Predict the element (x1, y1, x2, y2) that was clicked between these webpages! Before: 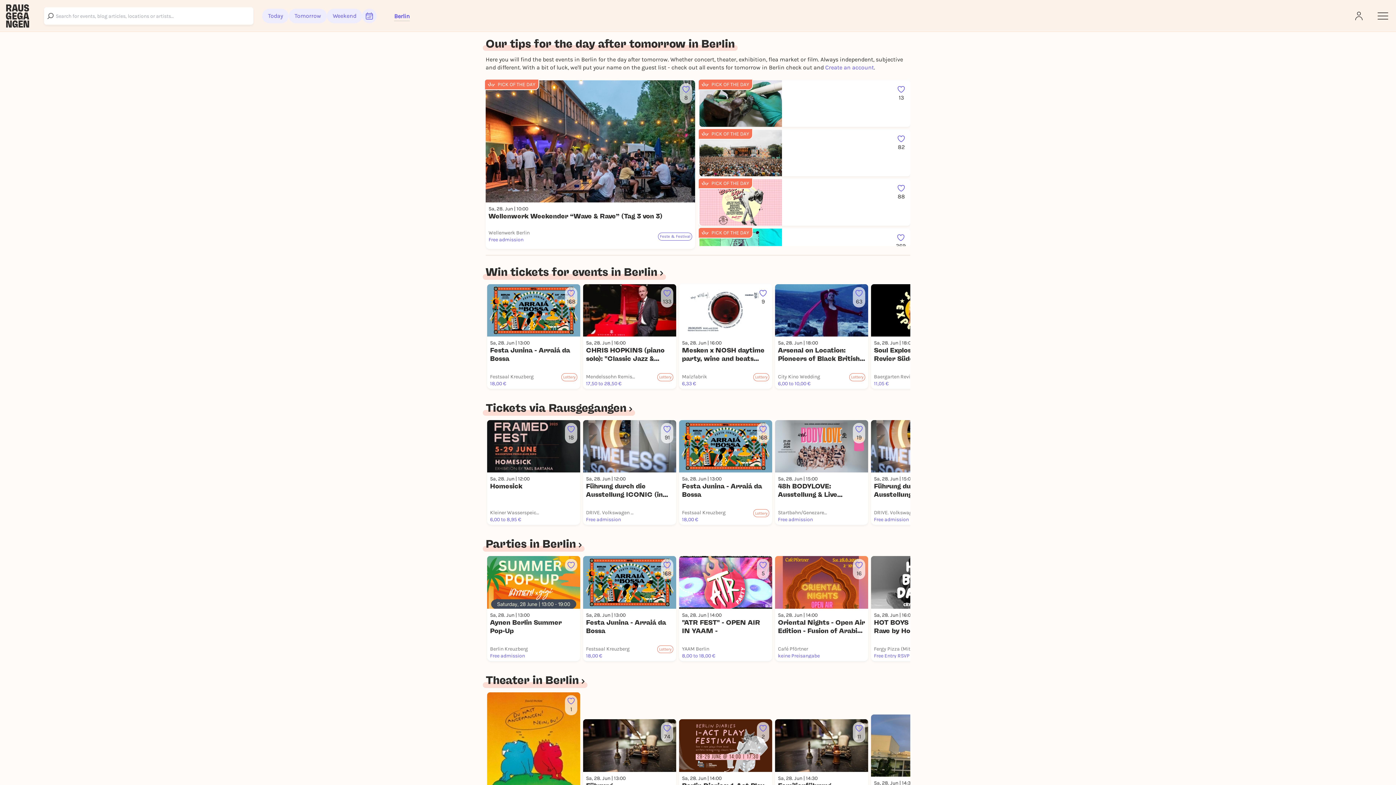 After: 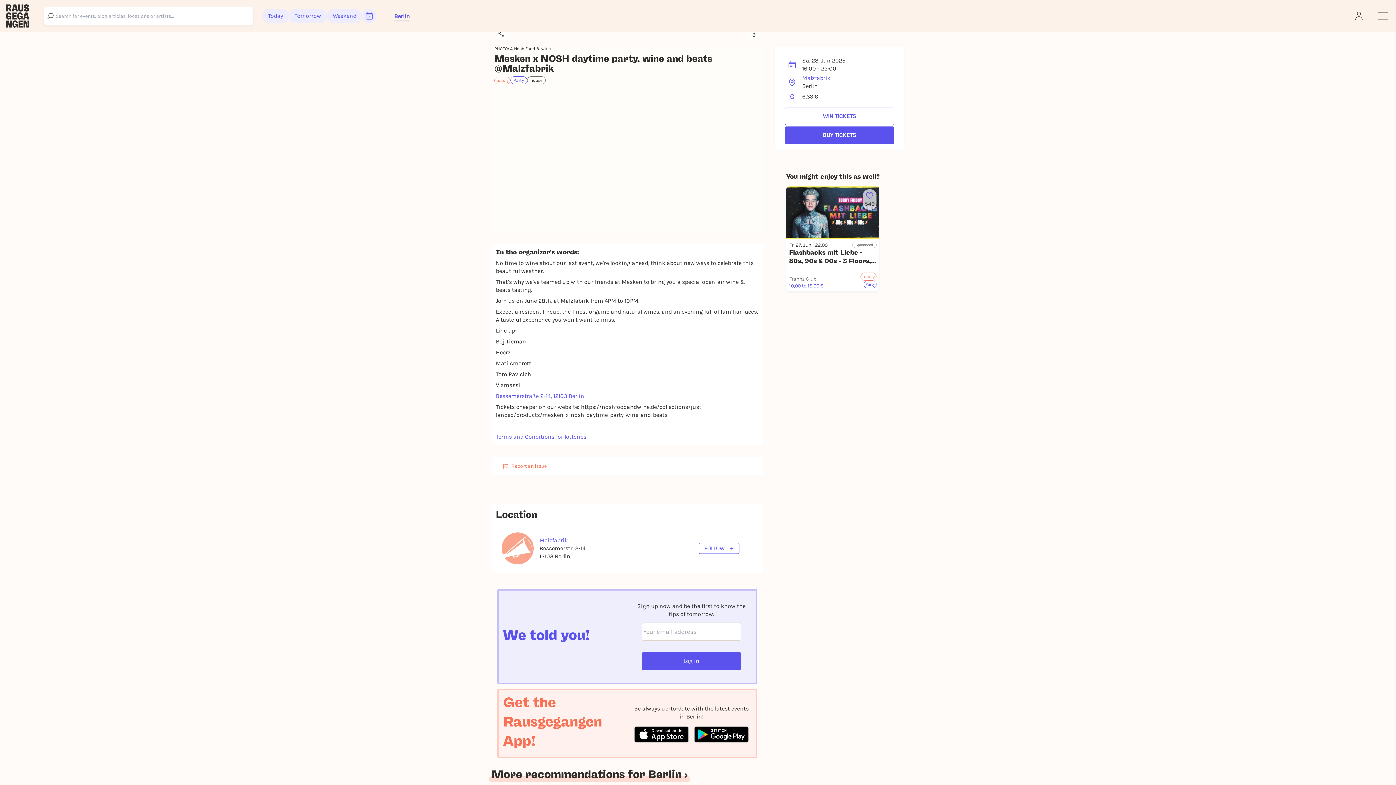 Action: bbox: (679, 284, 772, 389) label: 9
Sa, 28. Jun | 16:00
Mesken x NOSH daytime party, wine and beats @Malzfabrik
Malzfabrik
6,33 €
Lottery